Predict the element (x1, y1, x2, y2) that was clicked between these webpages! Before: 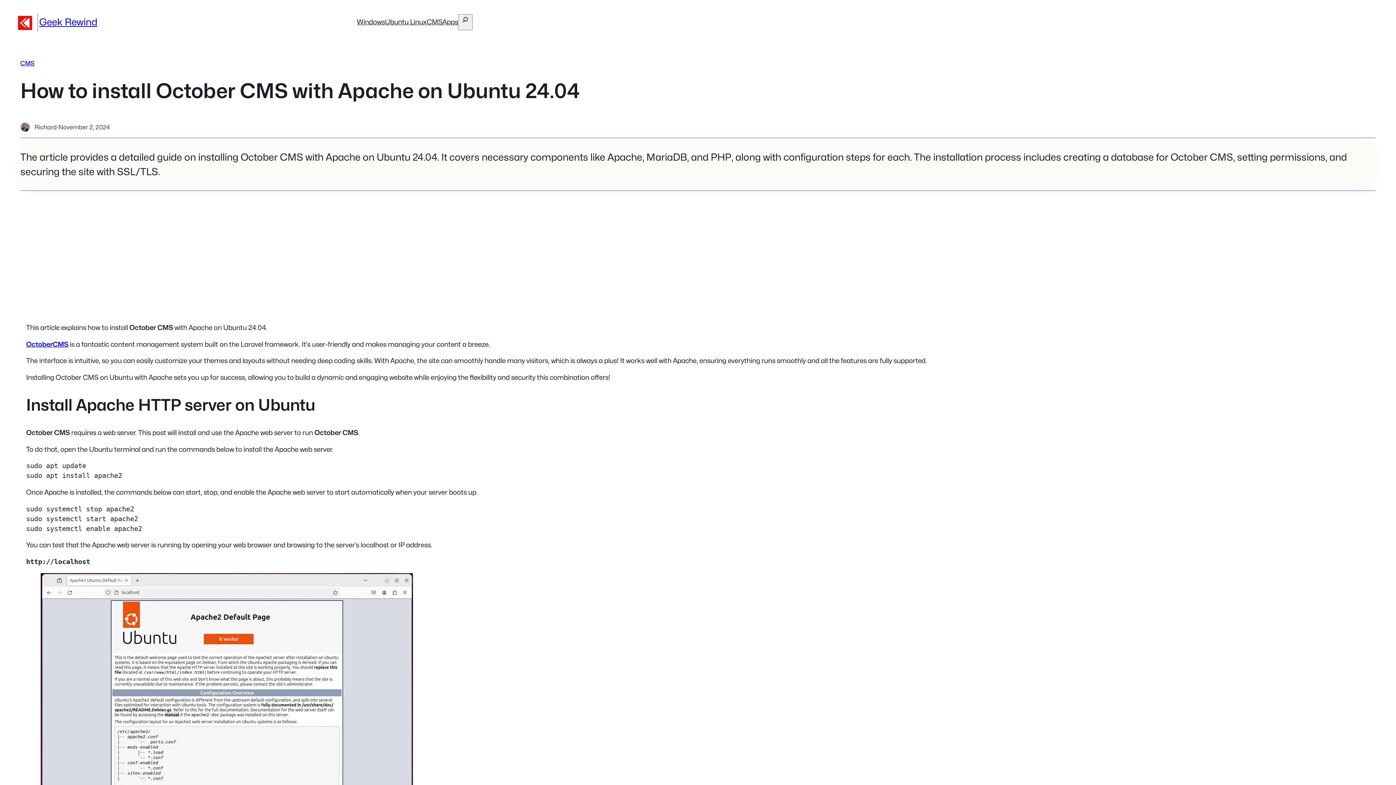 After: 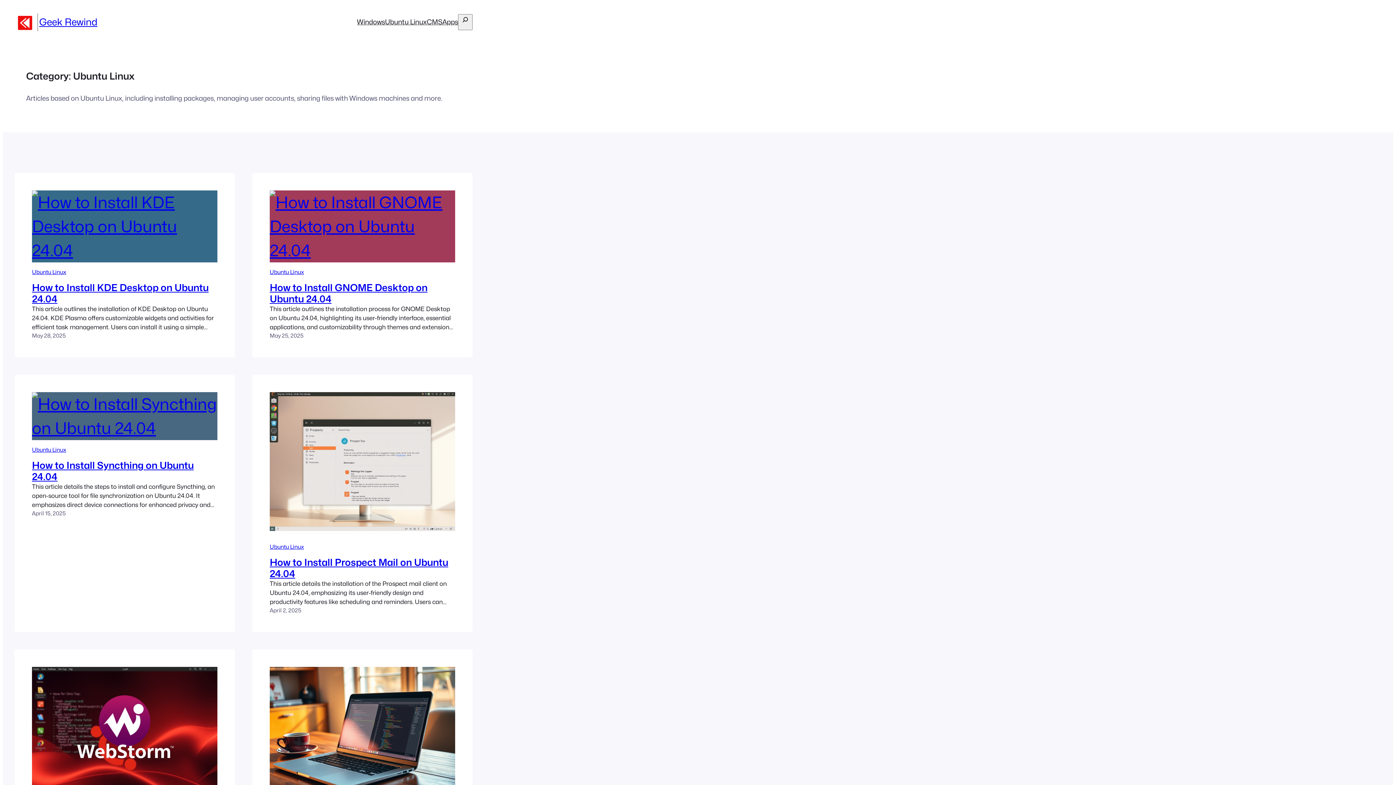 Action: bbox: (385, 17, 426, 27) label: Ubuntu Linux